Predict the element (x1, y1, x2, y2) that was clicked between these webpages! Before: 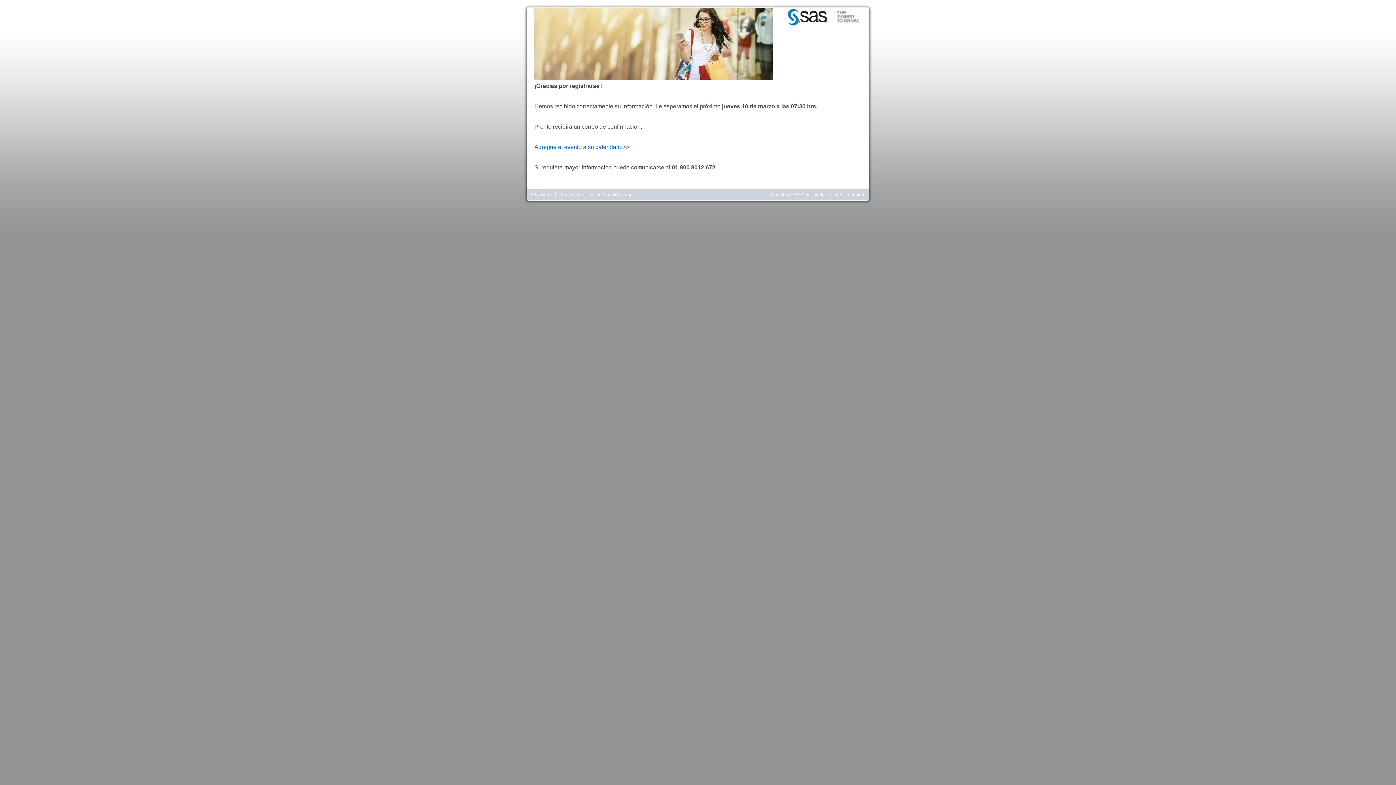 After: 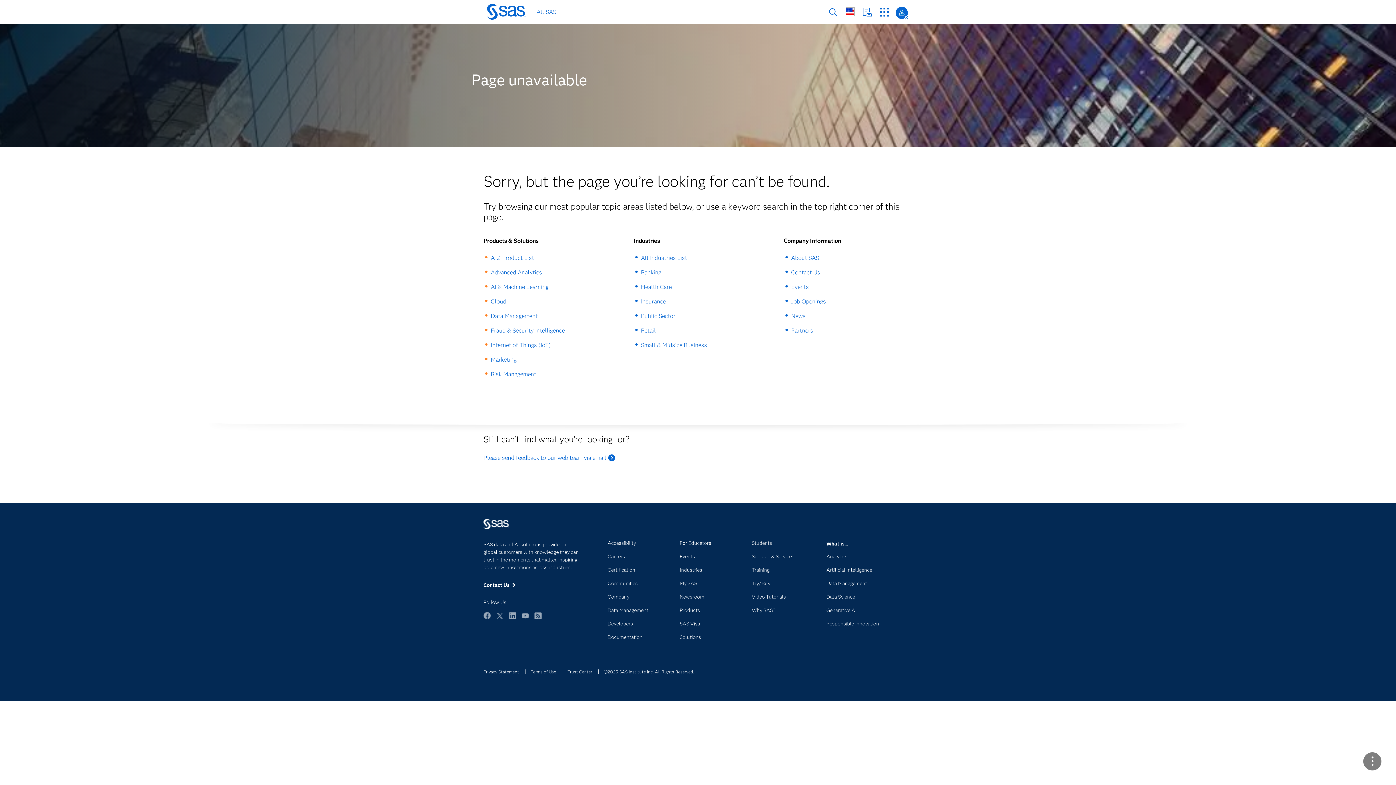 Action: bbox: (530, 192, 556, 197) label: Privacidad